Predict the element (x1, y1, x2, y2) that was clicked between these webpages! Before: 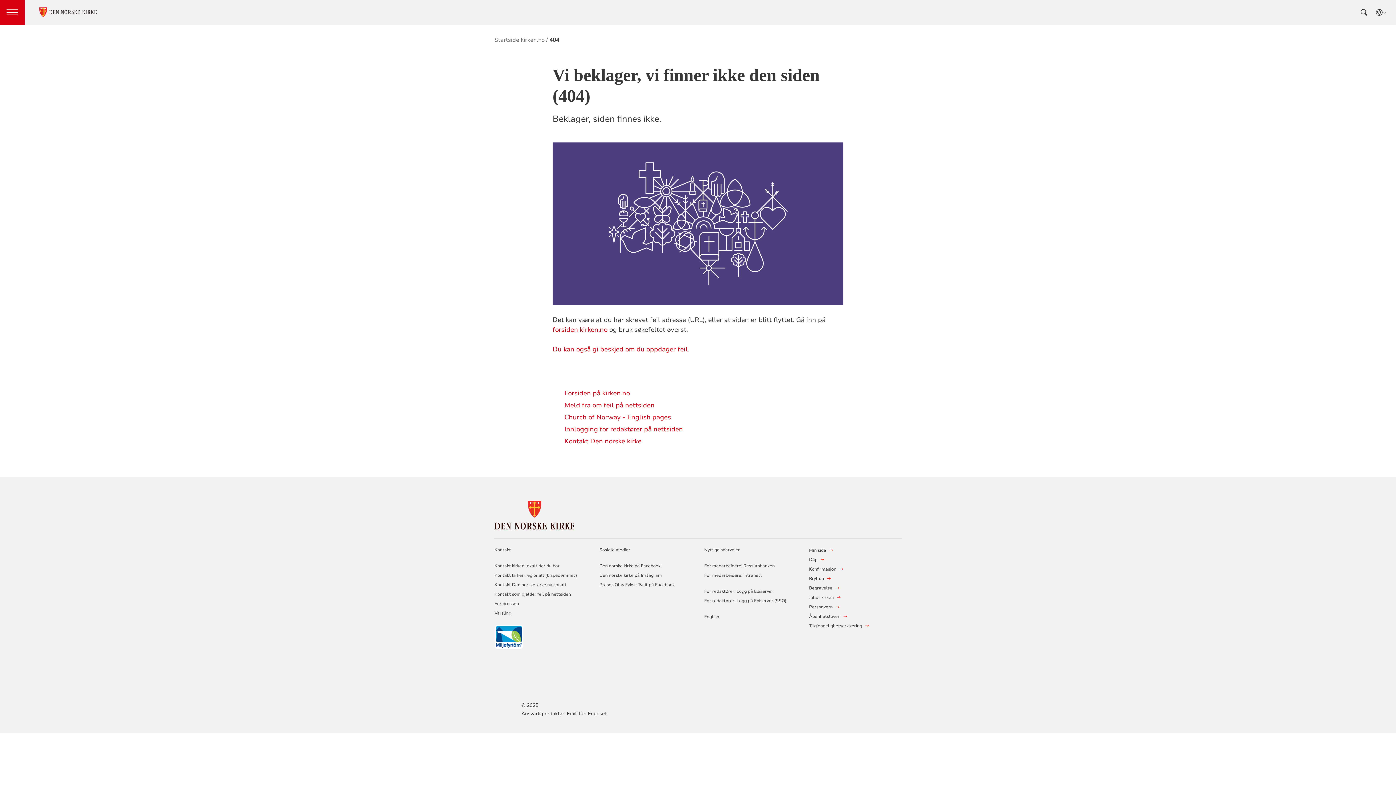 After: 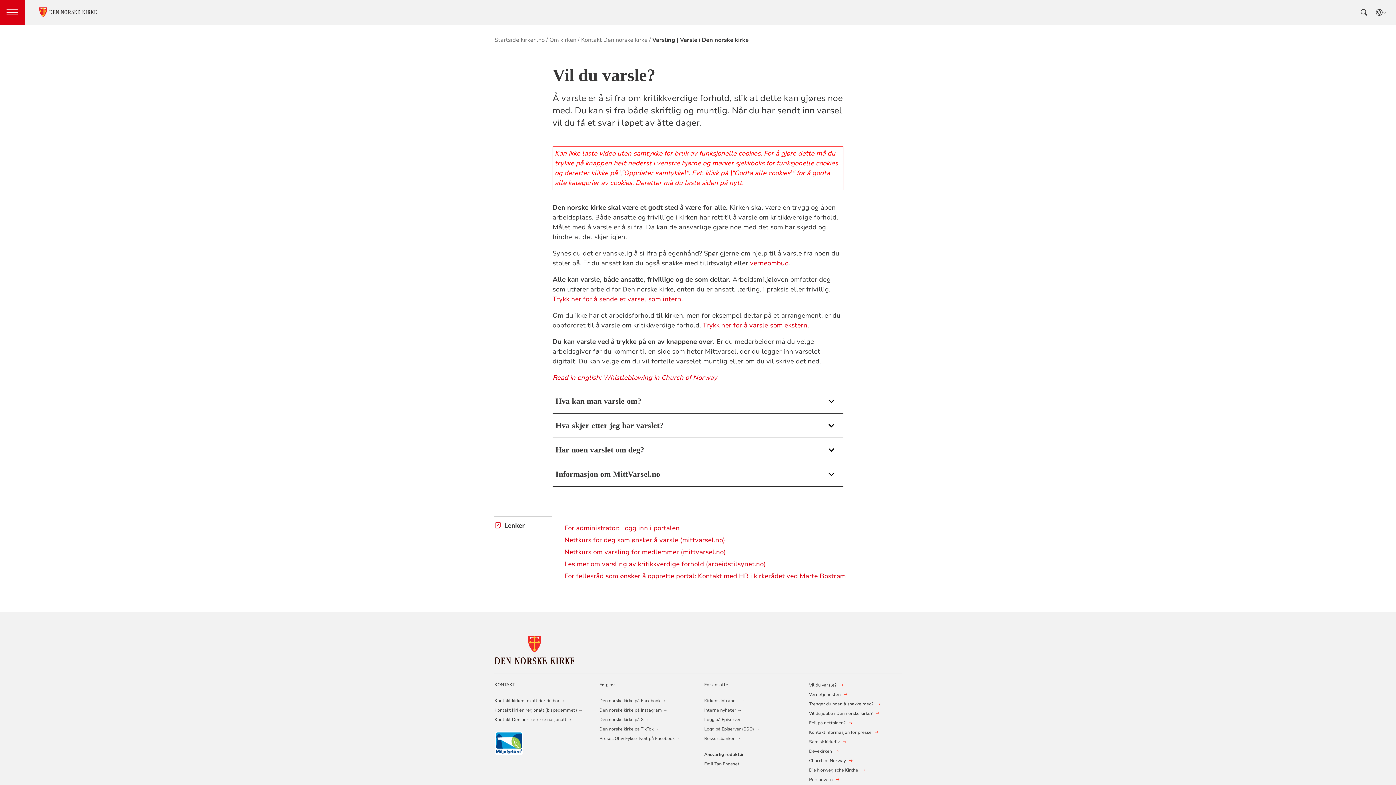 Action: label: Varsling bbox: (494, 610, 511, 616)